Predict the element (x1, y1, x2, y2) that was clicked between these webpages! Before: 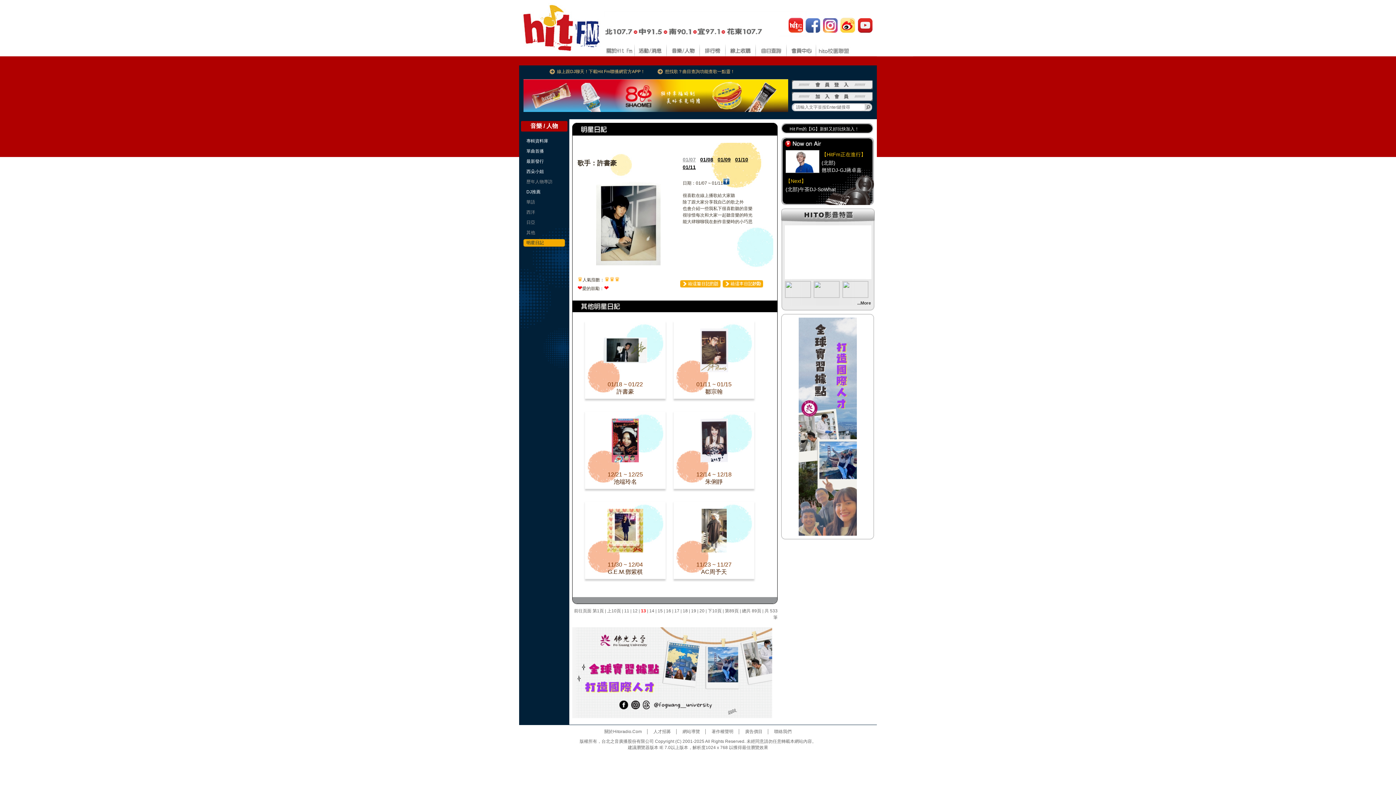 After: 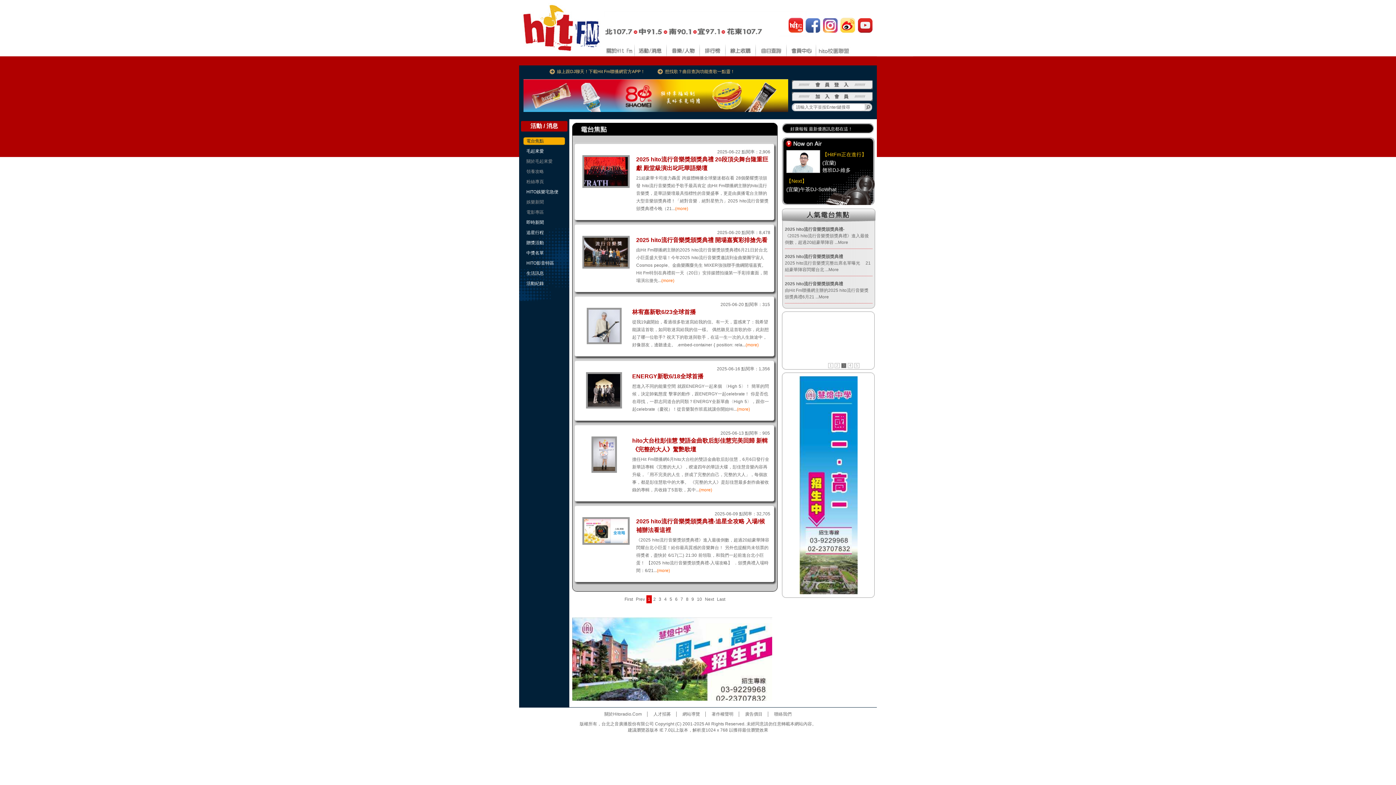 Action: bbox: (634, 40, 666, 56)